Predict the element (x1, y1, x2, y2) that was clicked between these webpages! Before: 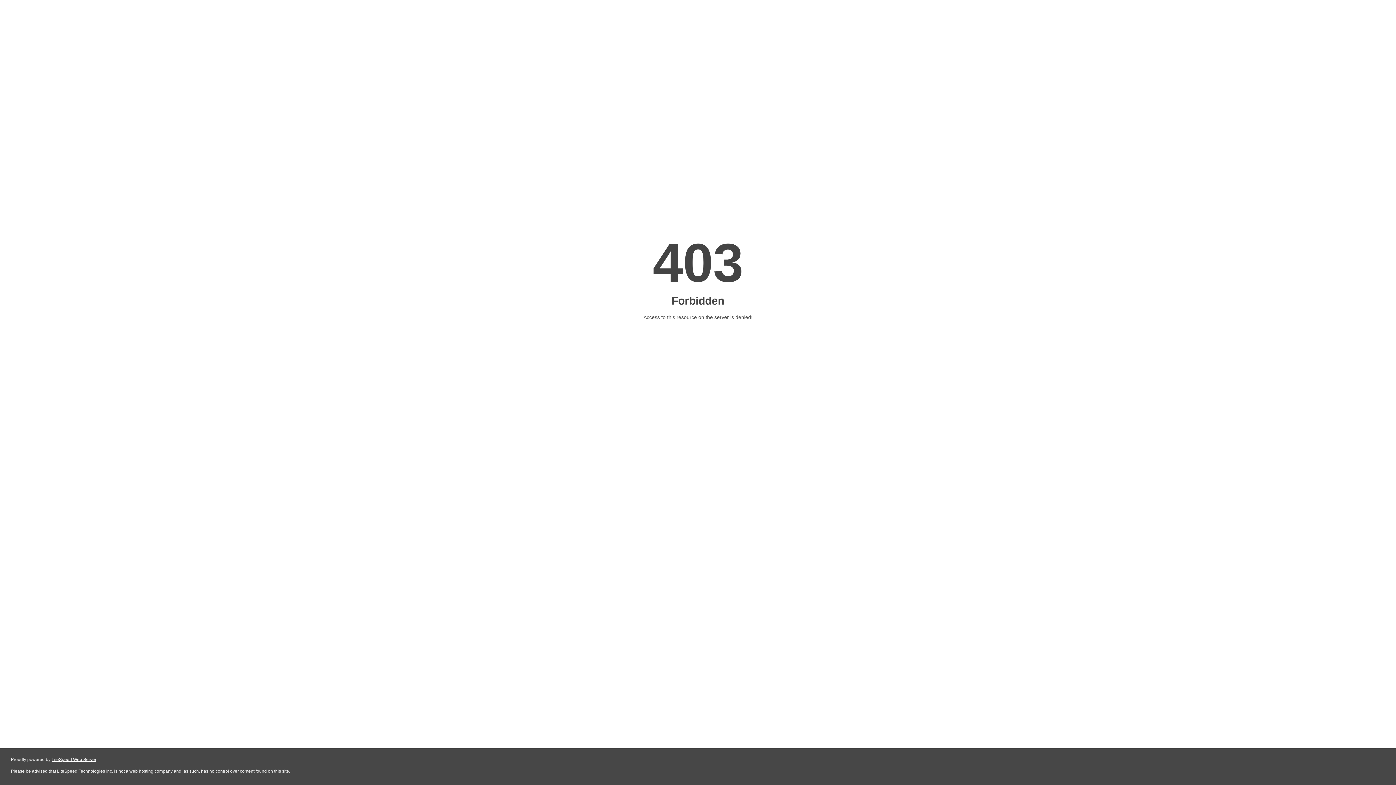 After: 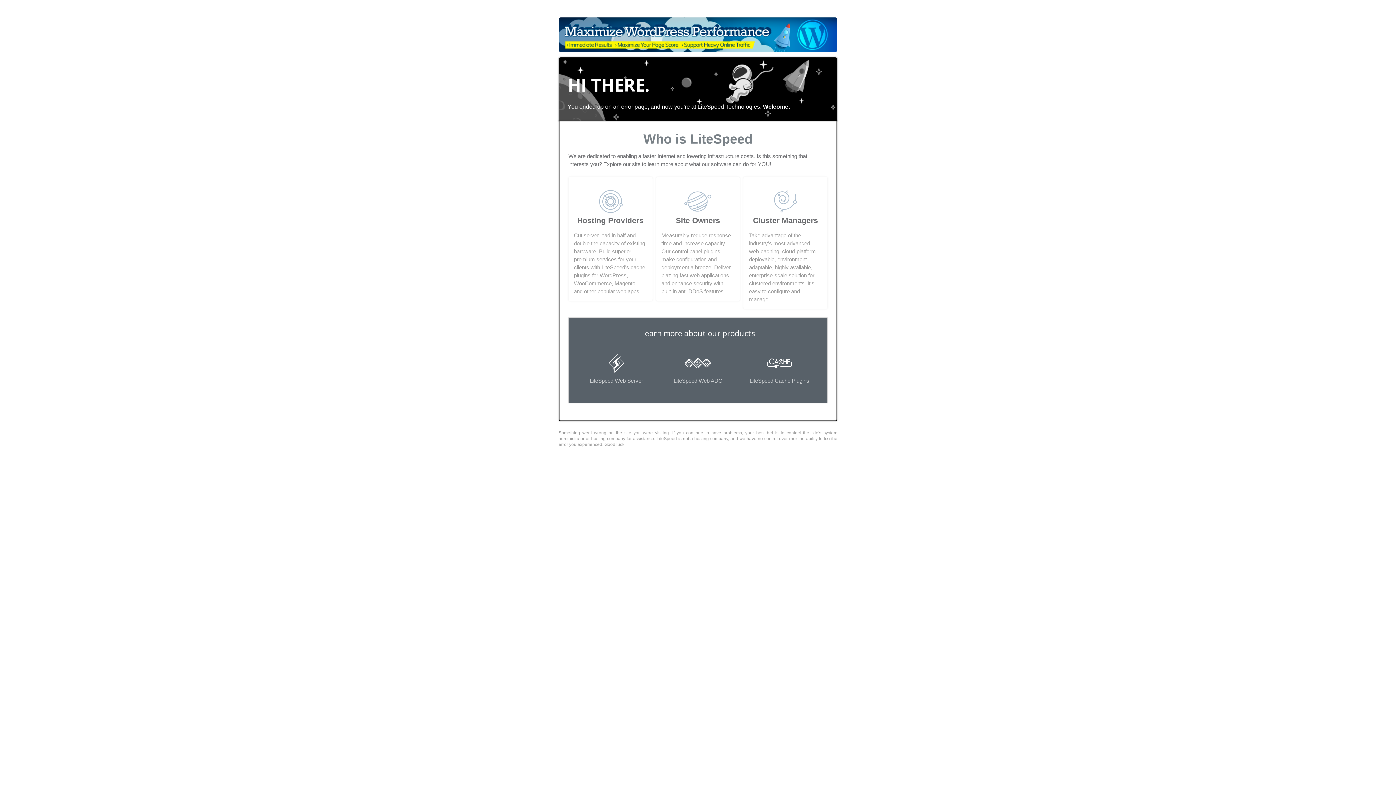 Action: label: LiteSpeed Web Server bbox: (51, 757, 96, 762)